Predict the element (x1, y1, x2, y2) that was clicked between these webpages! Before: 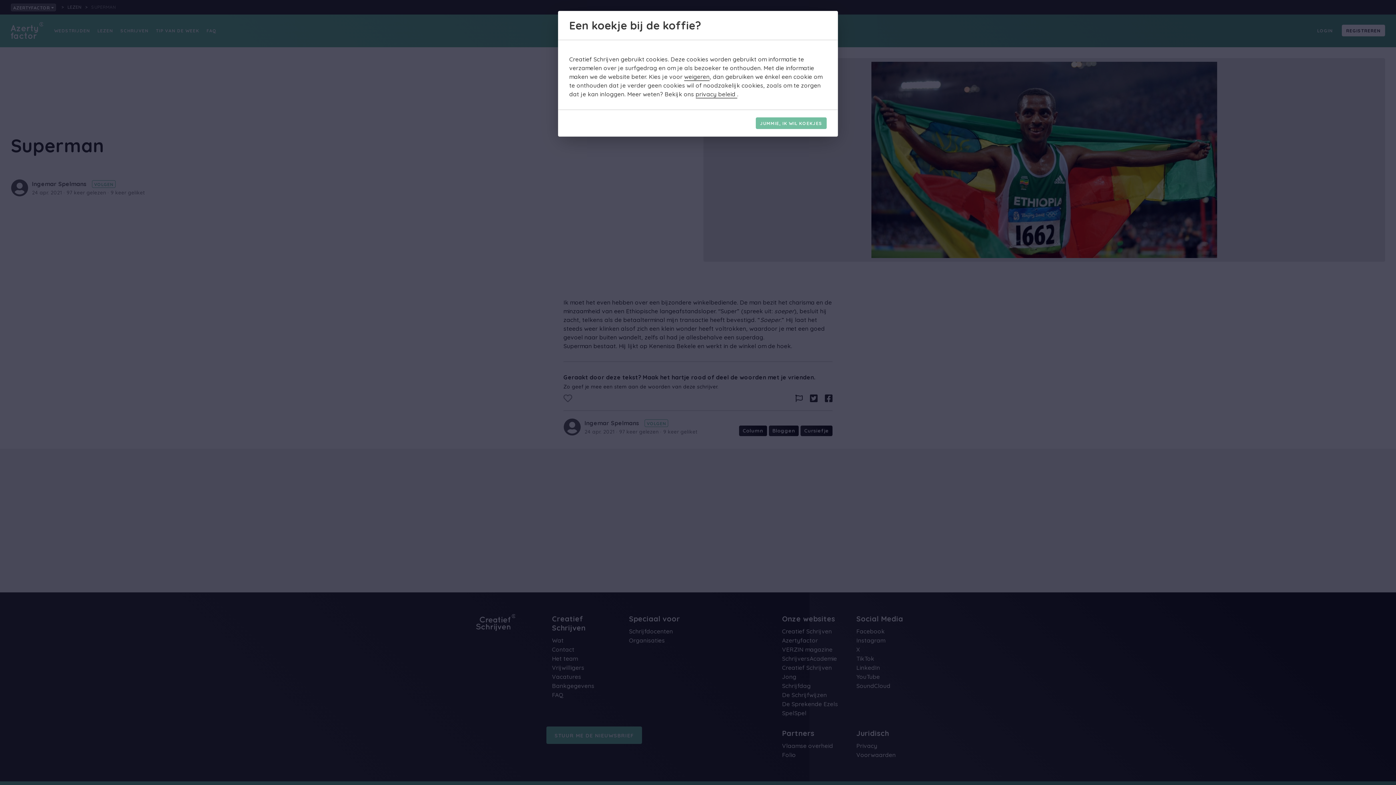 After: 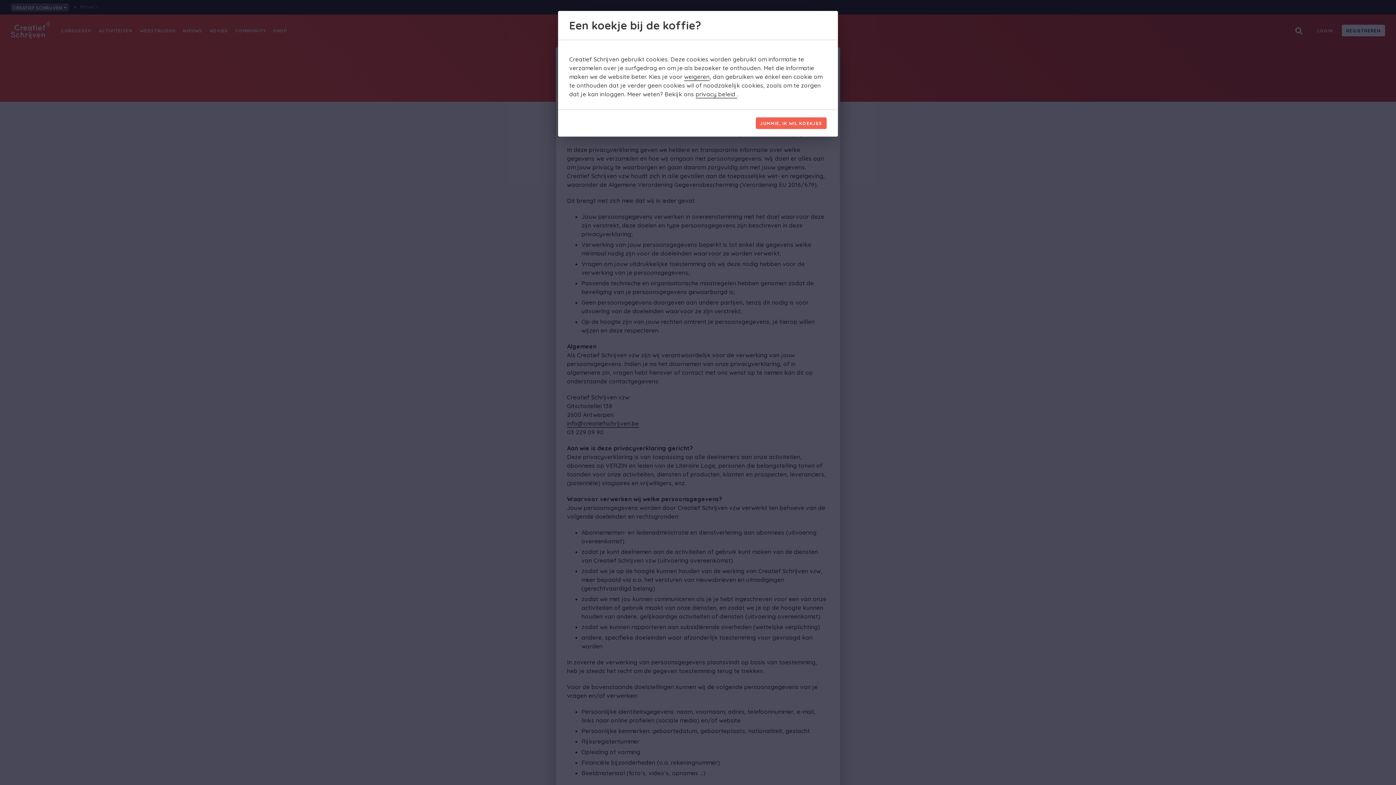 Action: bbox: (695, 90, 737, 98) label: privacy beleid 